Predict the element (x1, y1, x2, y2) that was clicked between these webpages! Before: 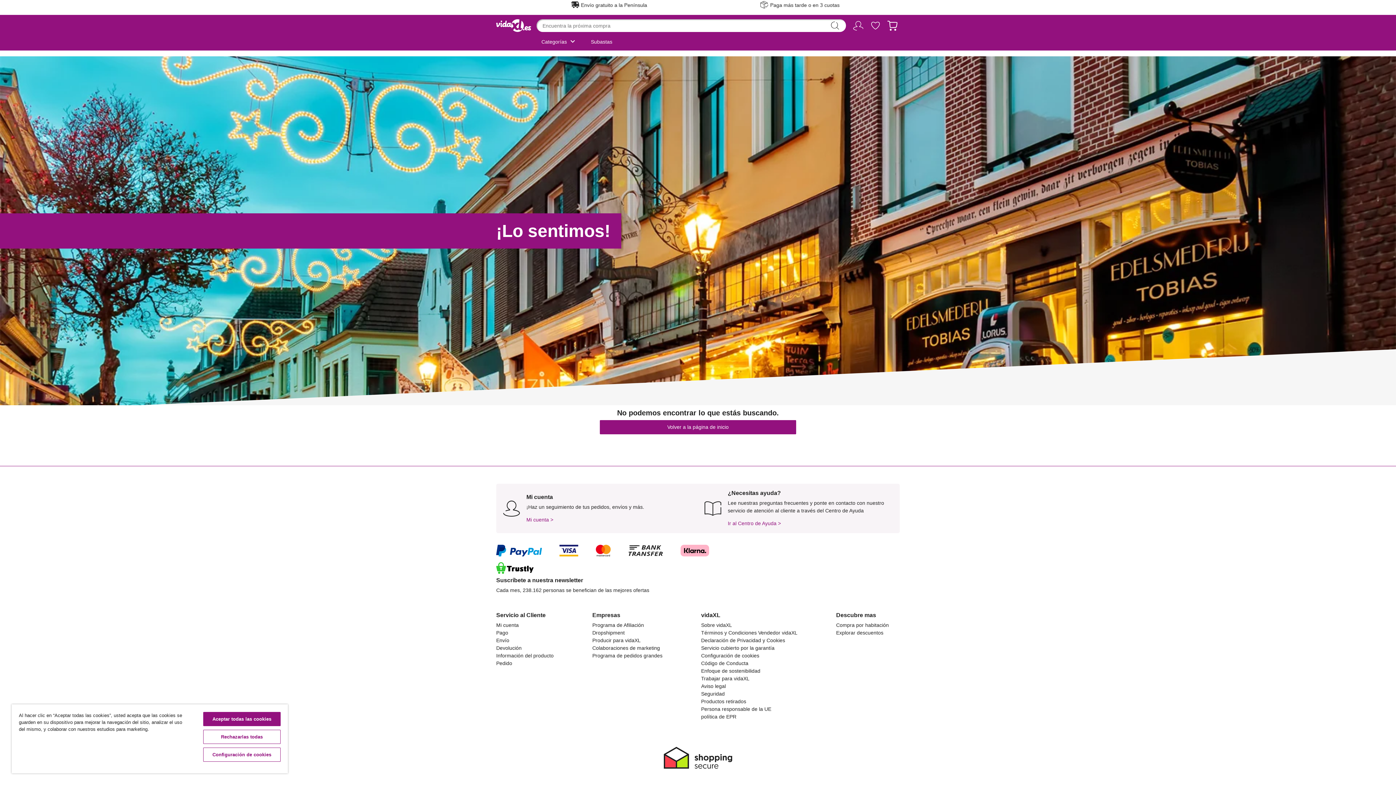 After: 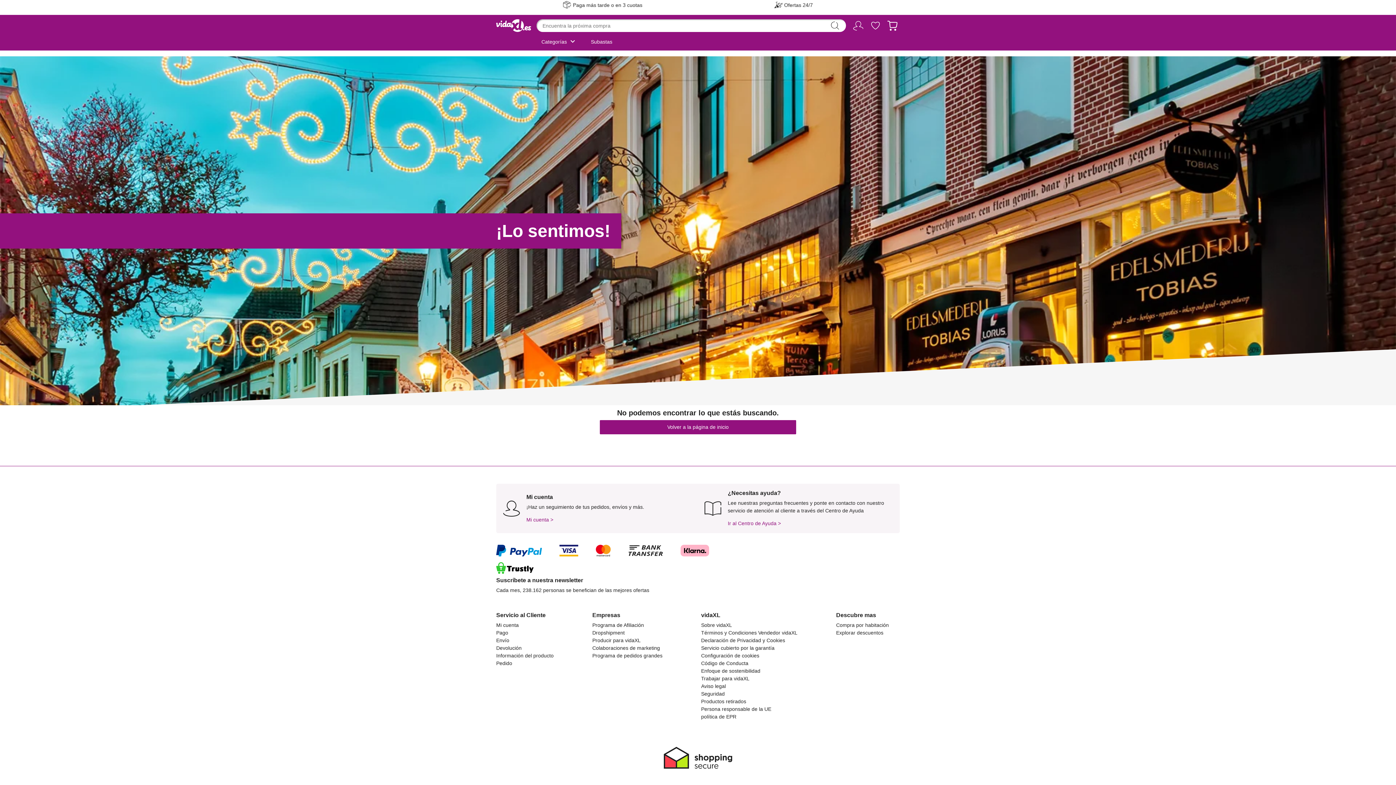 Action: bbox: (203, 712, 280, 726) label: Aceptar todas las cookies